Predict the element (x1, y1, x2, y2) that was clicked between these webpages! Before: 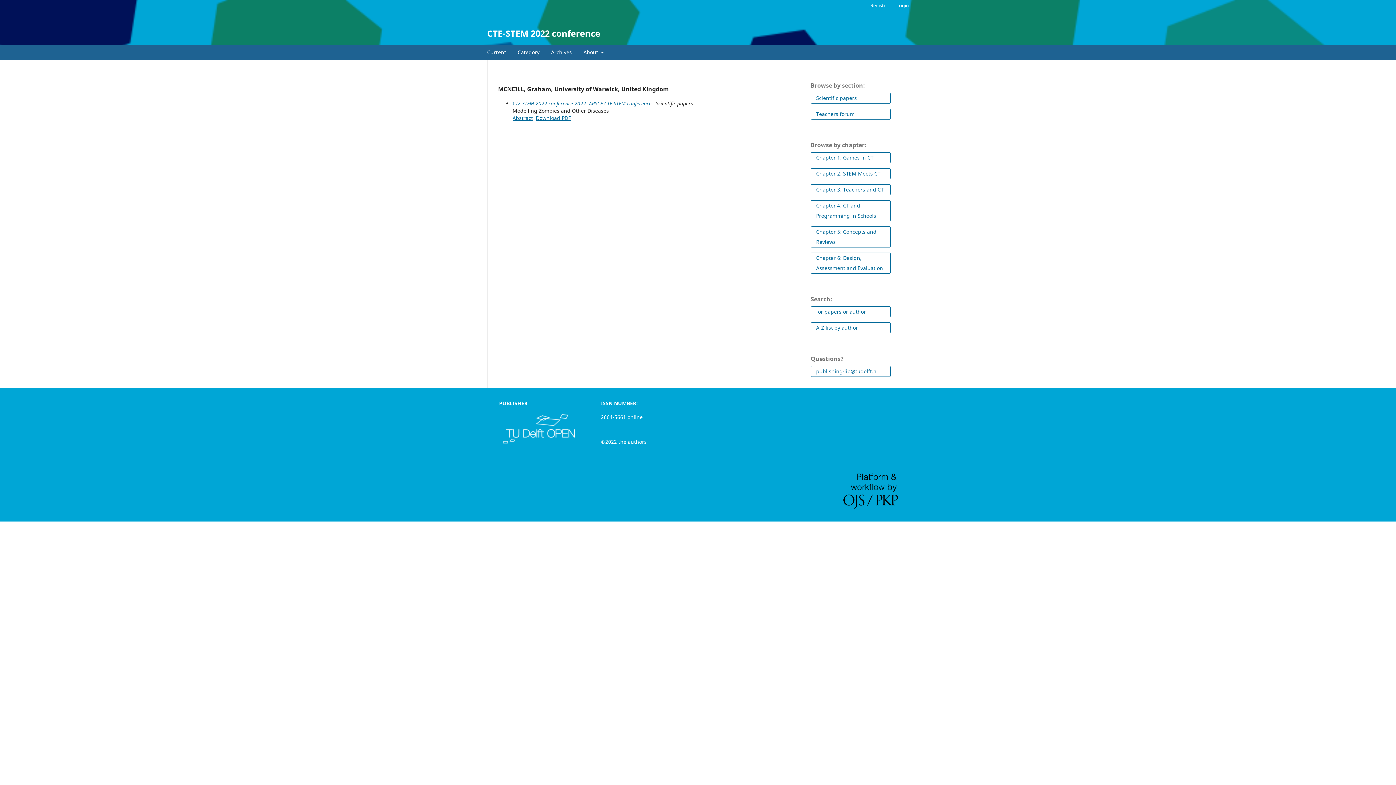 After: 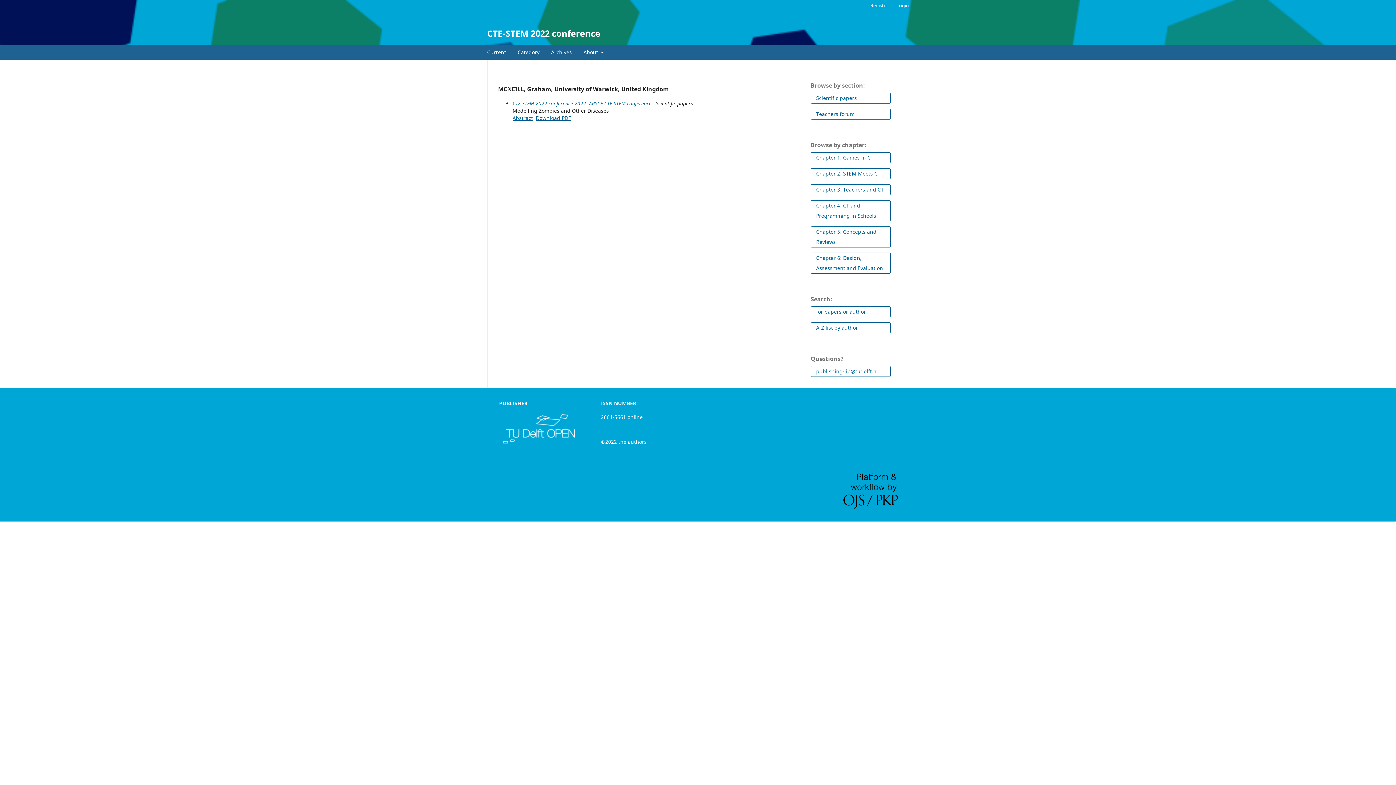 Action: label: publishing-lib@tudelft.nl bbox: (810, 366, 890, 377)